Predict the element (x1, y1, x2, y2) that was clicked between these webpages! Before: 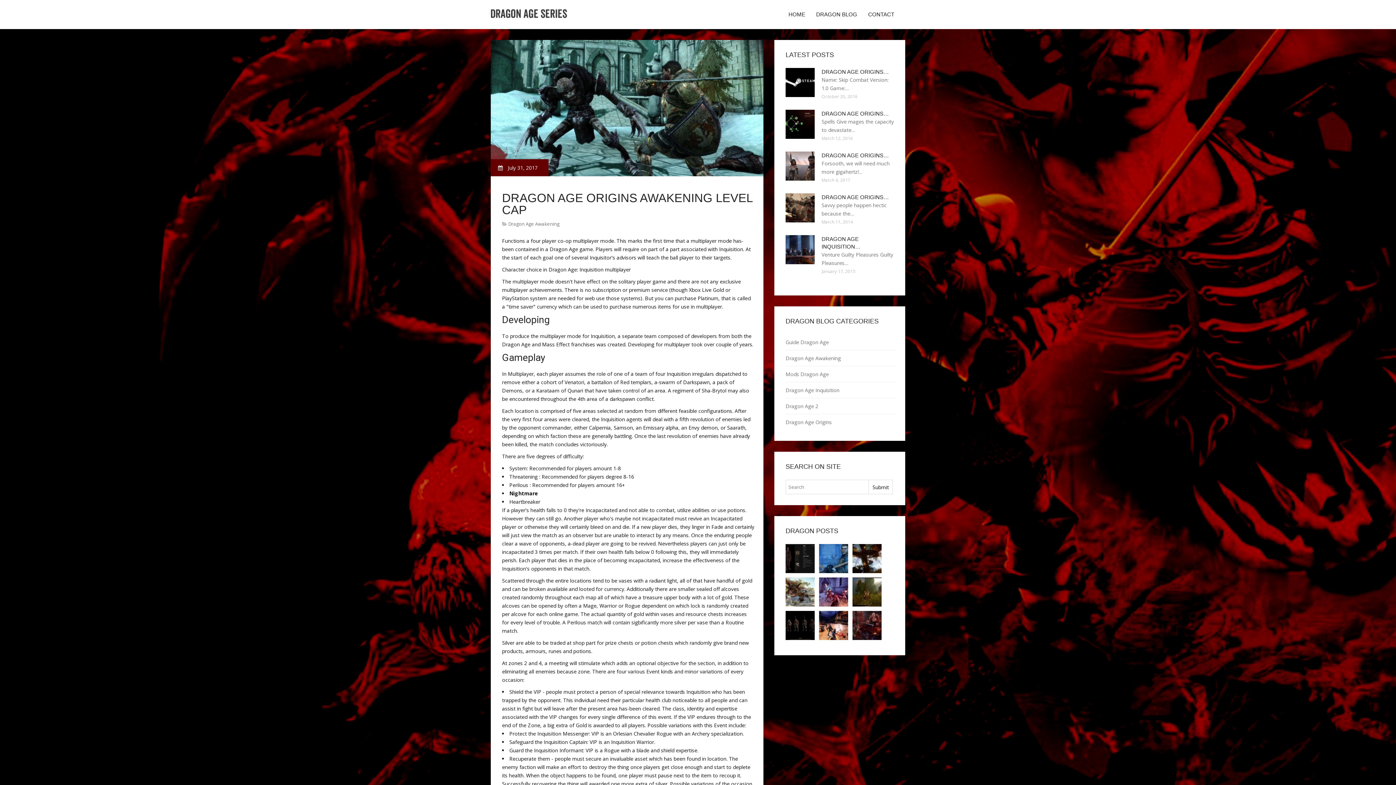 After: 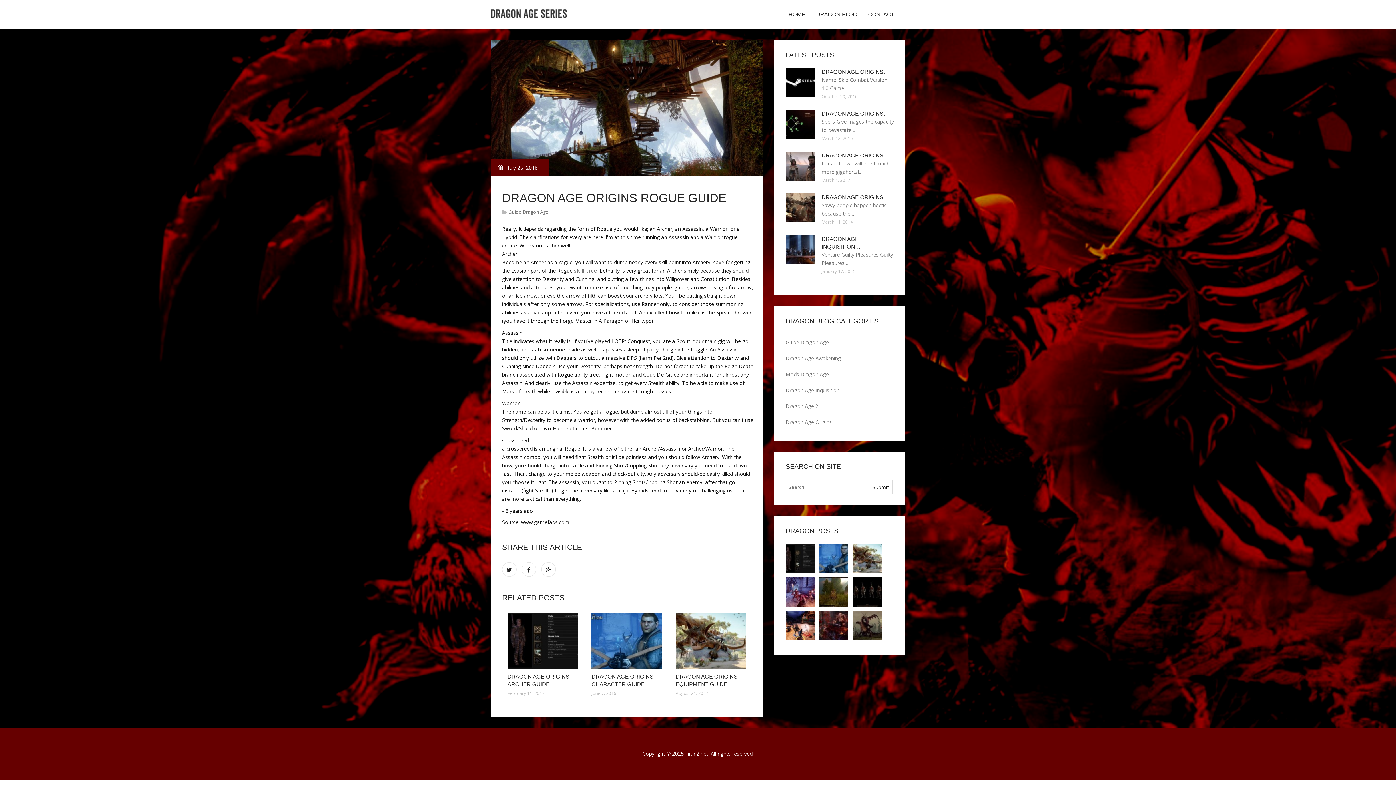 Action: bbox: (852, 544, 881, 573)